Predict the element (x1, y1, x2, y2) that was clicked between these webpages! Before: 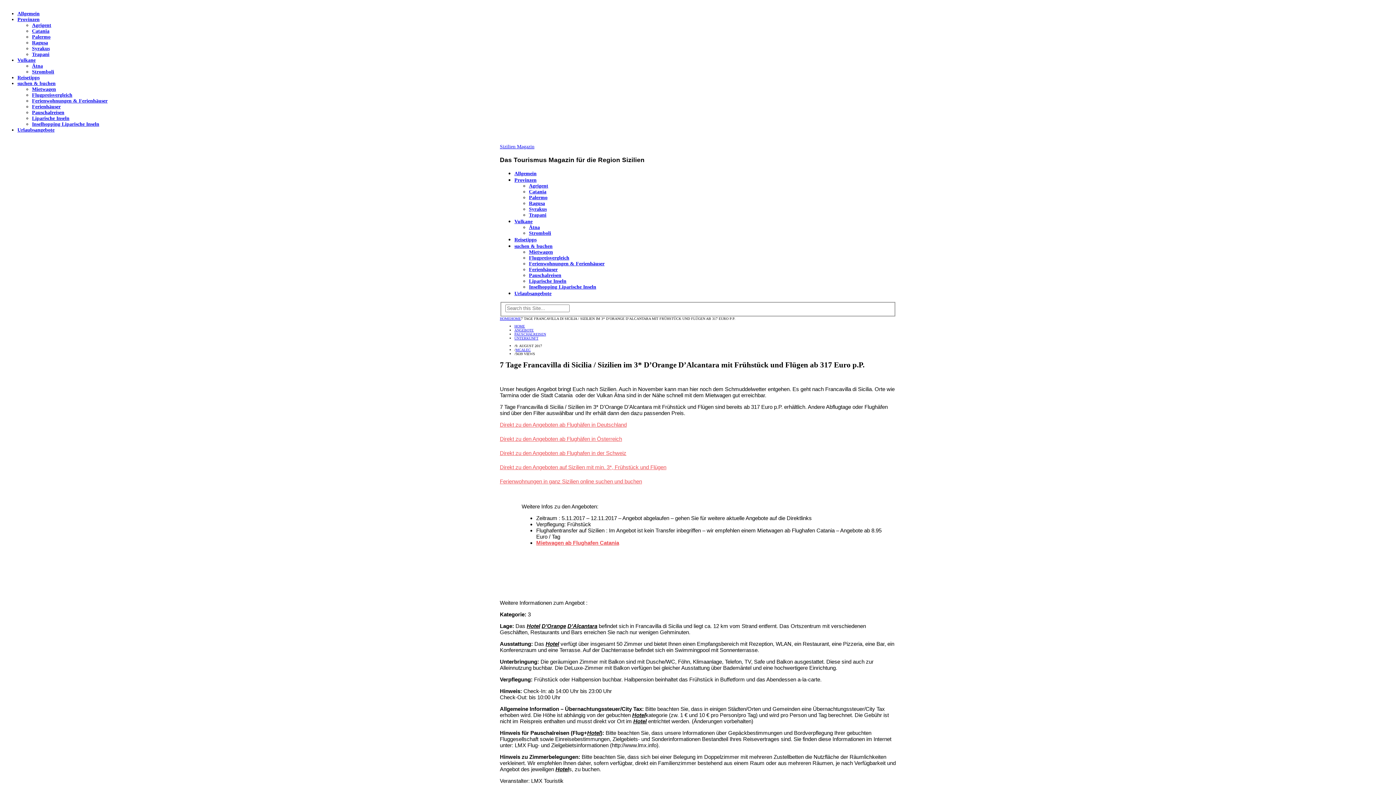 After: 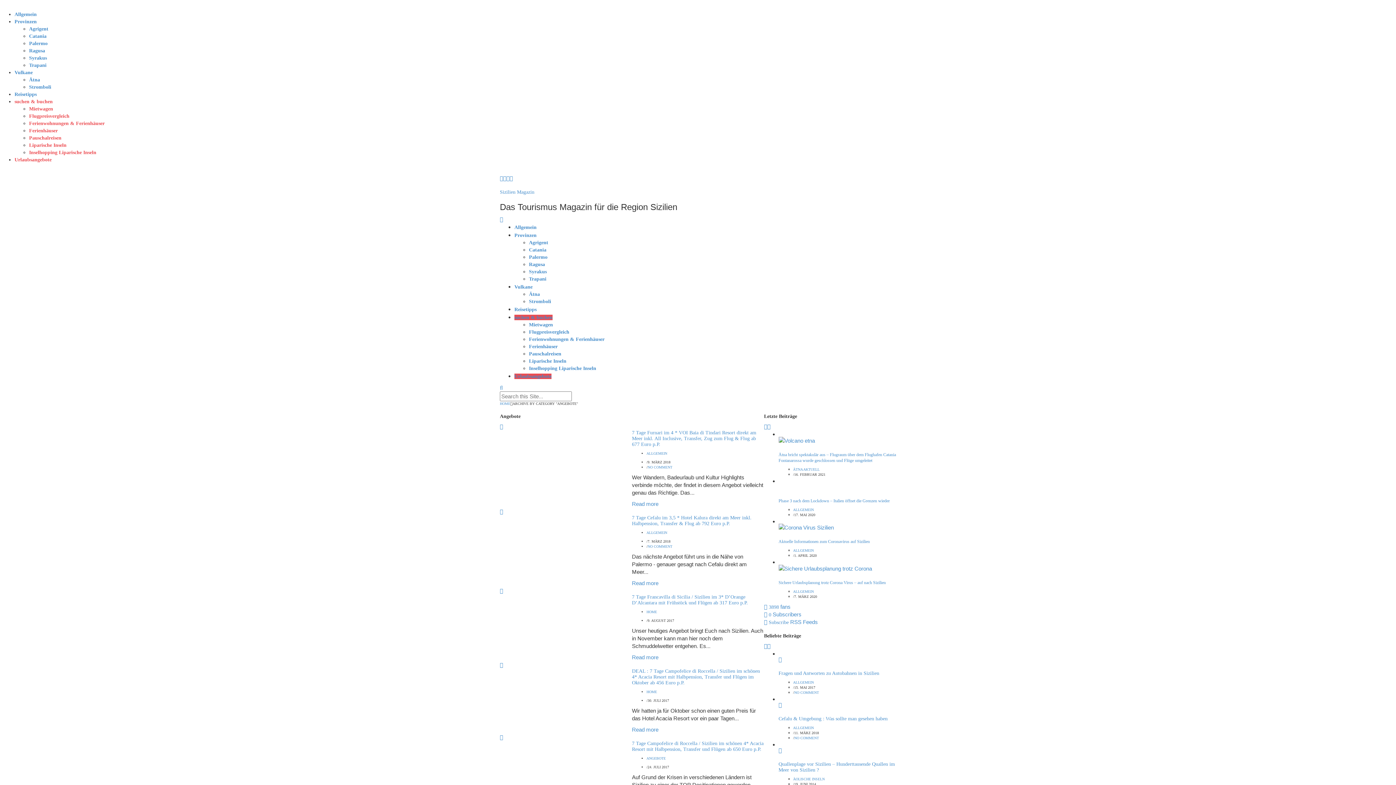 Action: label: suchen & buchen bbox: (17, 80, 55, 86)